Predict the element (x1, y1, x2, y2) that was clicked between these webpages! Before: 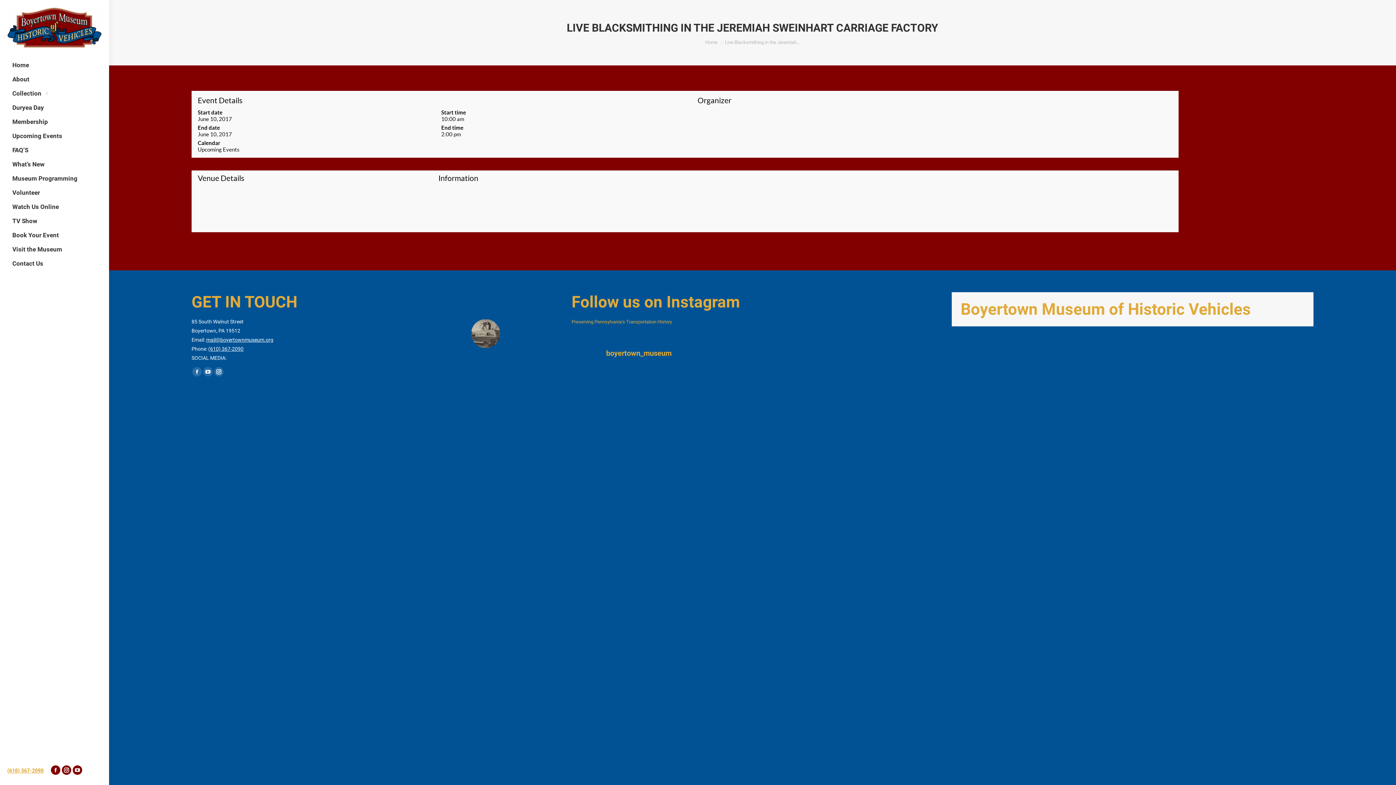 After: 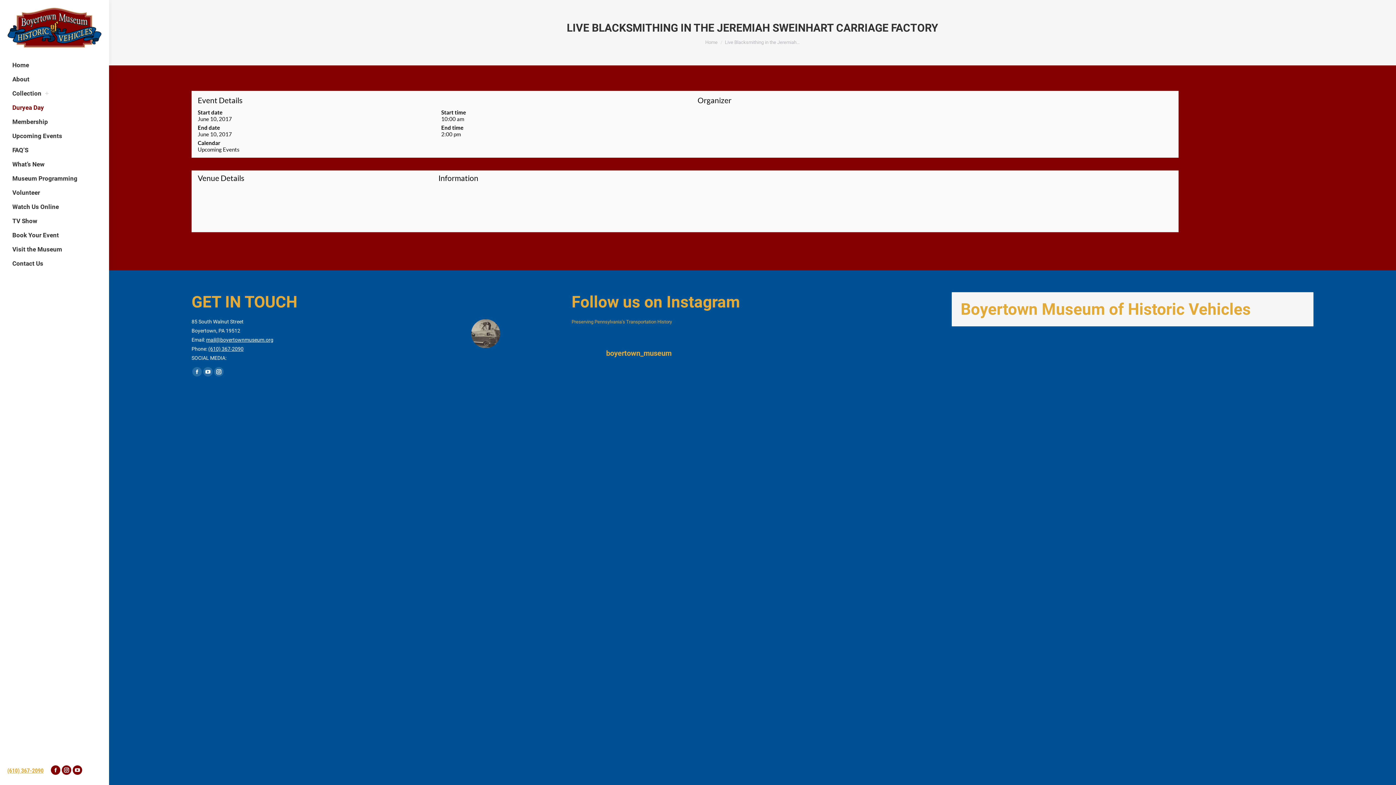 Action: label: Duryea Day bbox: (10, 102, 45, 112)